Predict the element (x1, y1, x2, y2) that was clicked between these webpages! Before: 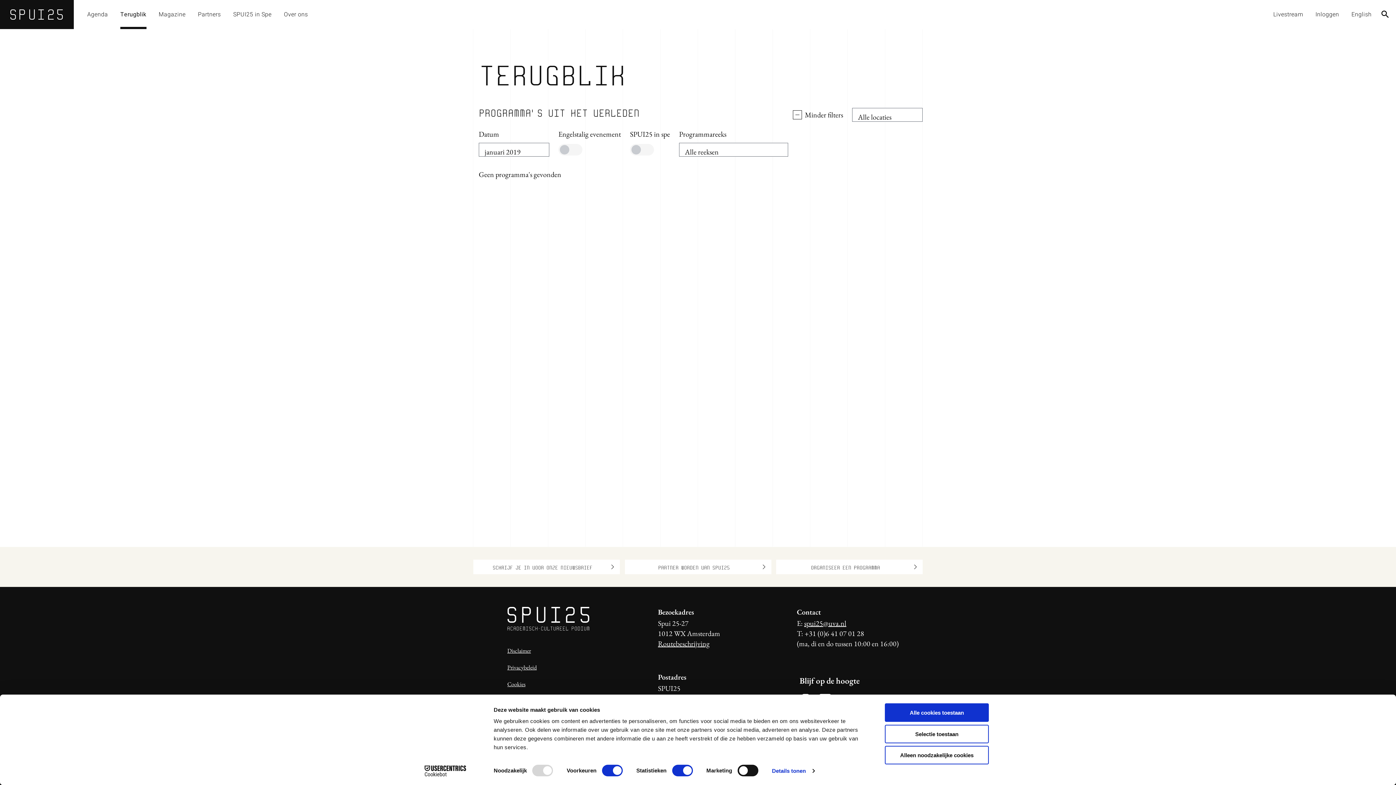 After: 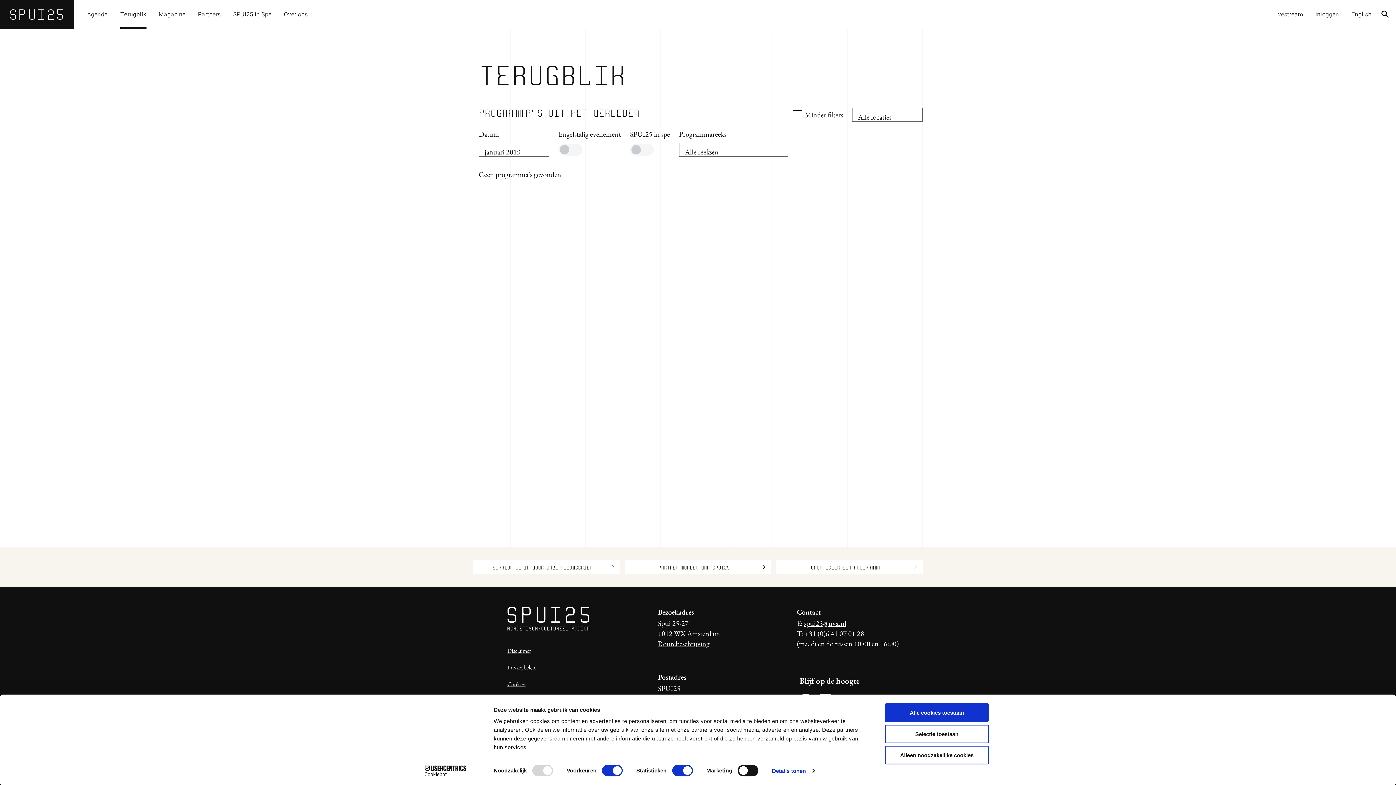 Action: label: spui25@uva.nl bbox: (804, 618, 846, 628)